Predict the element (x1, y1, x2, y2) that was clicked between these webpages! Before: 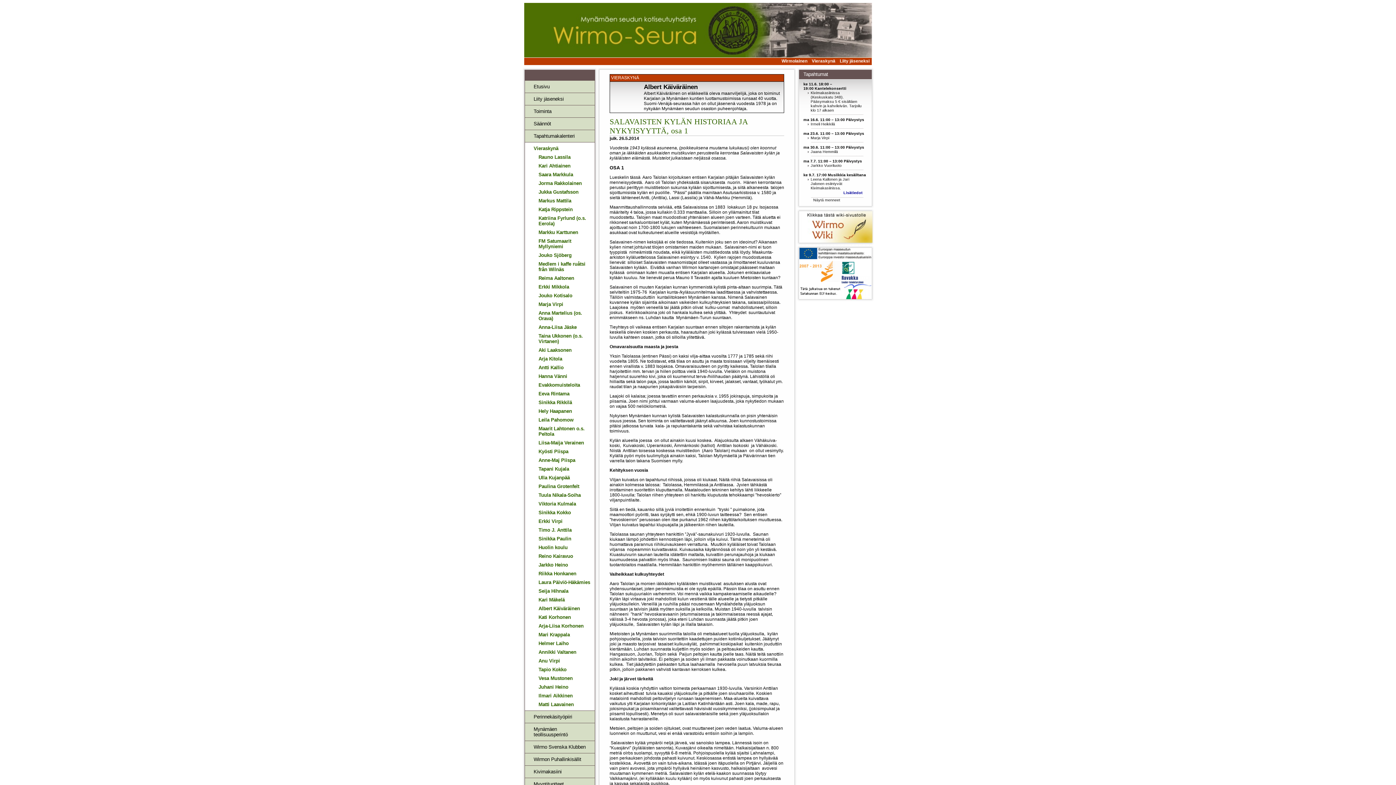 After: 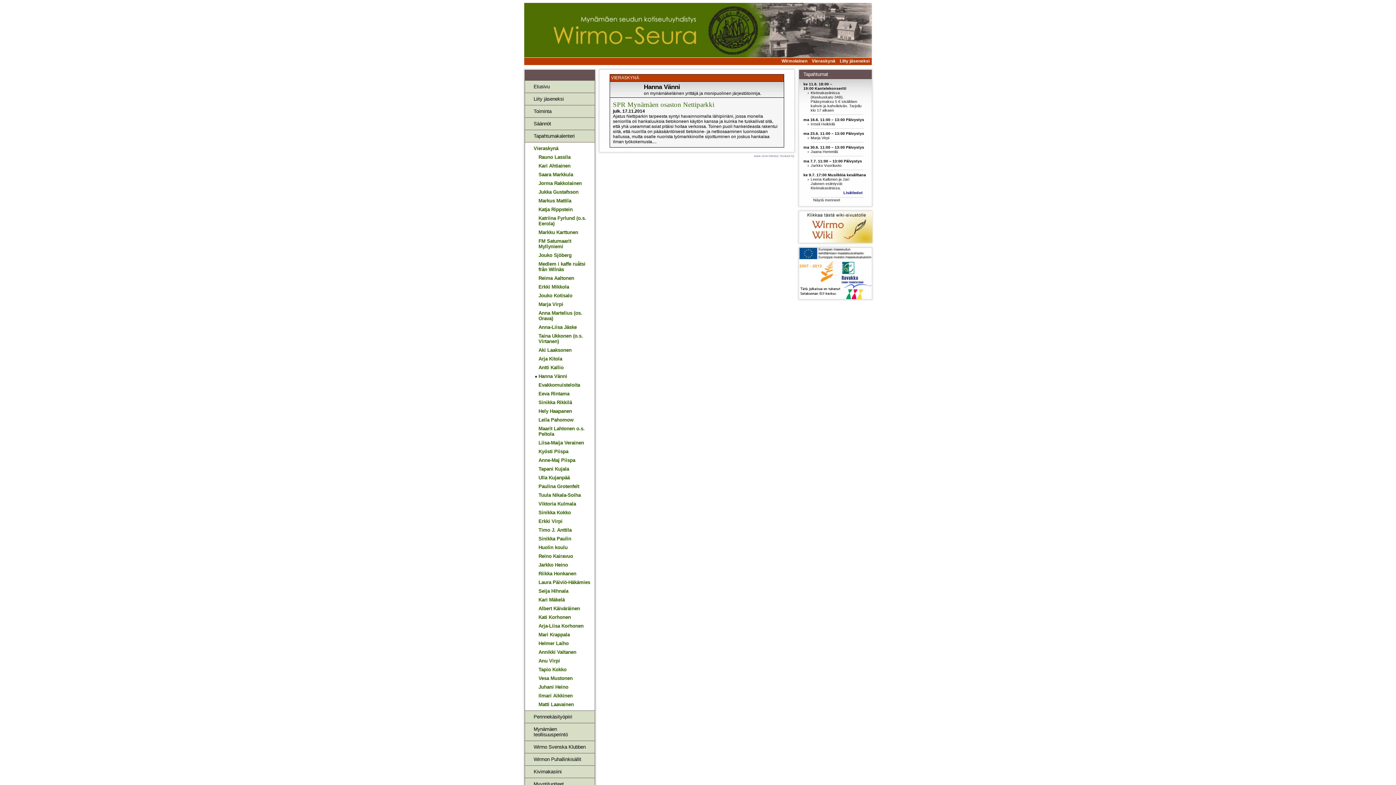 Action: label: Hanna Vänni bbox: (534, 373, 592, 379)